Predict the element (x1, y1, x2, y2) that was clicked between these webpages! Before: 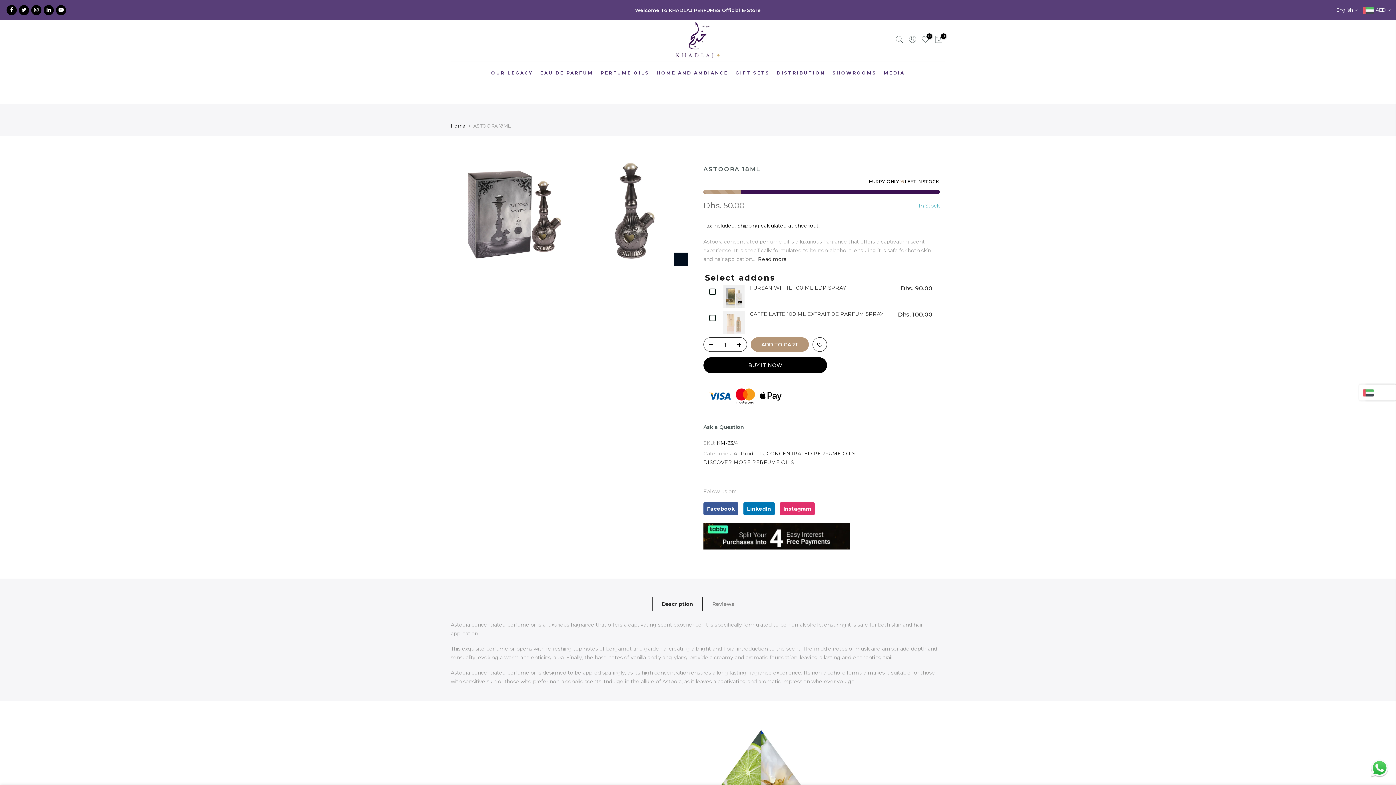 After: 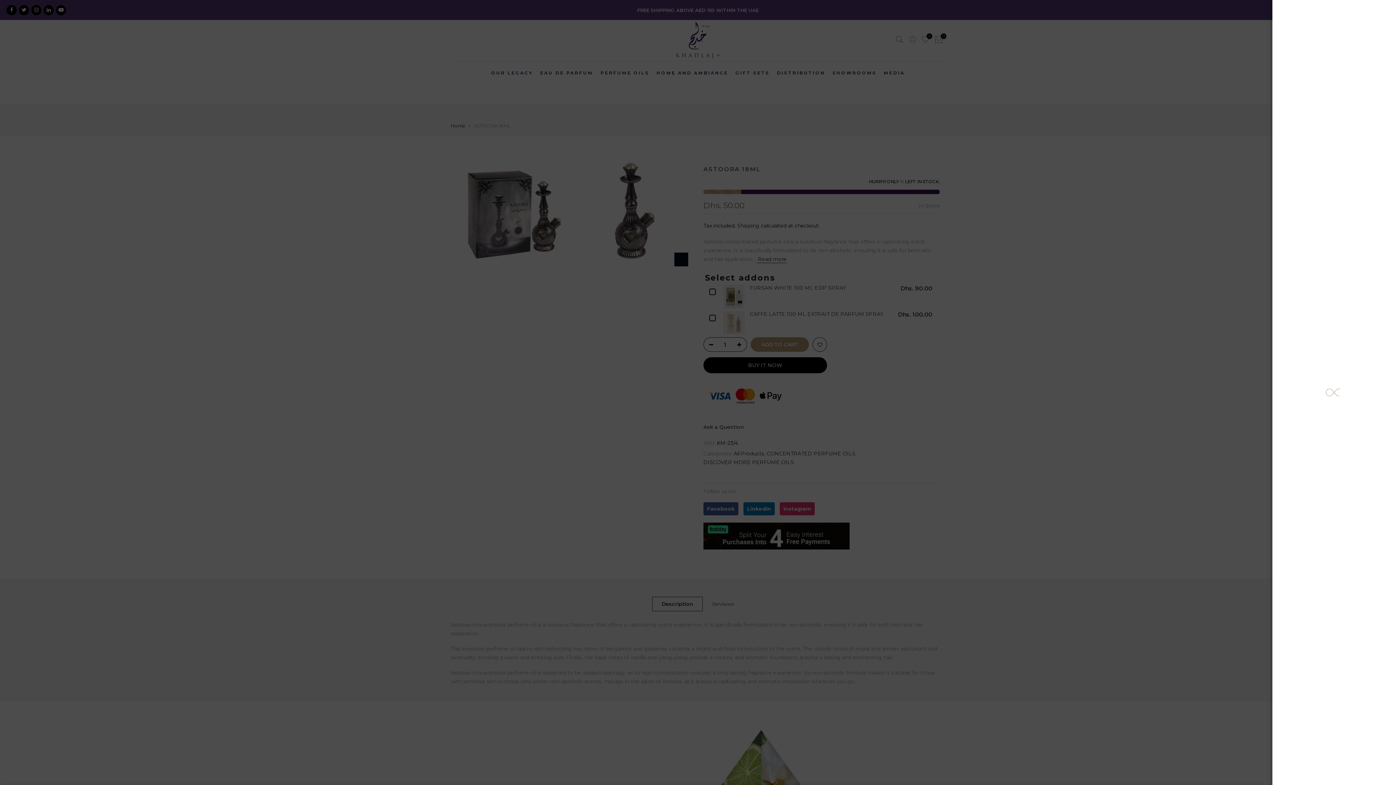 Action: bbox: (908, 35, 917, 45)